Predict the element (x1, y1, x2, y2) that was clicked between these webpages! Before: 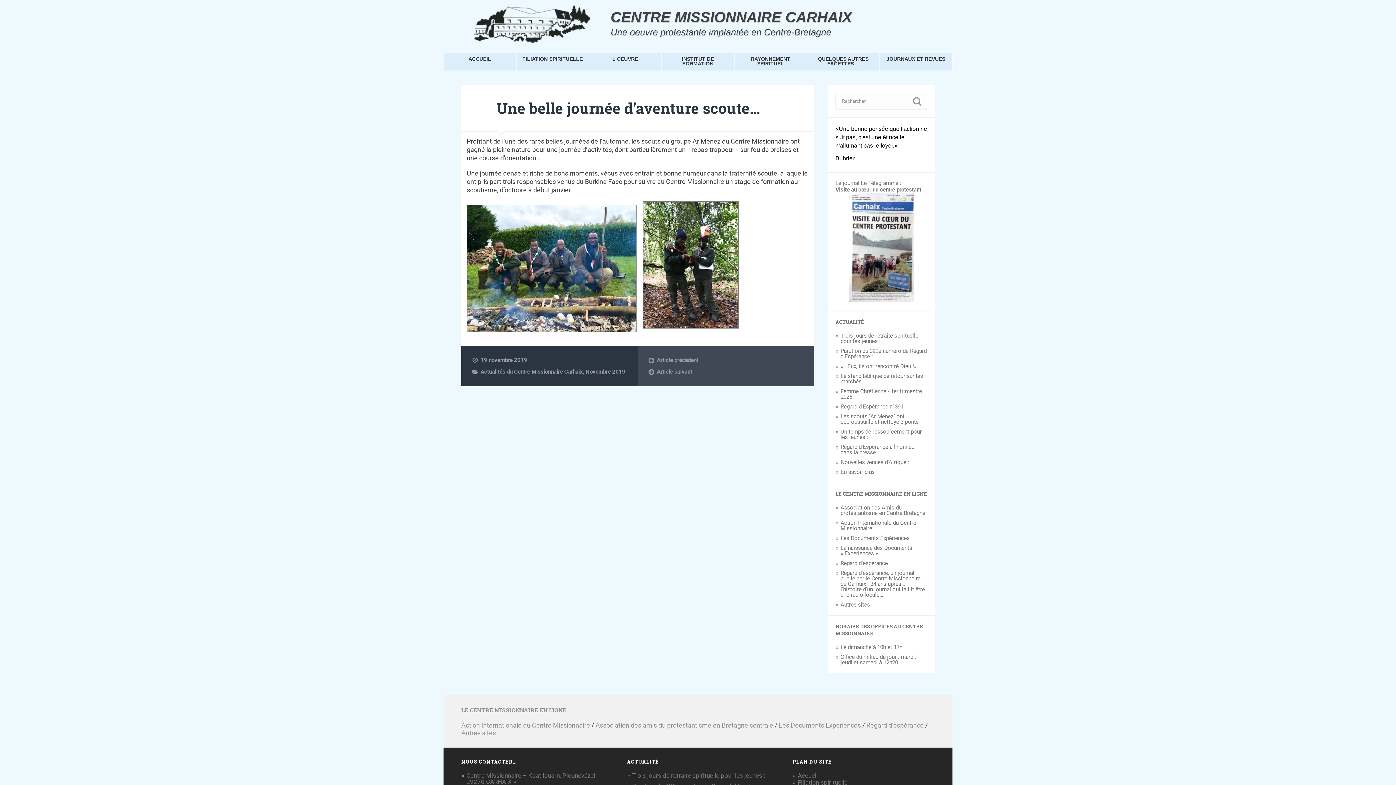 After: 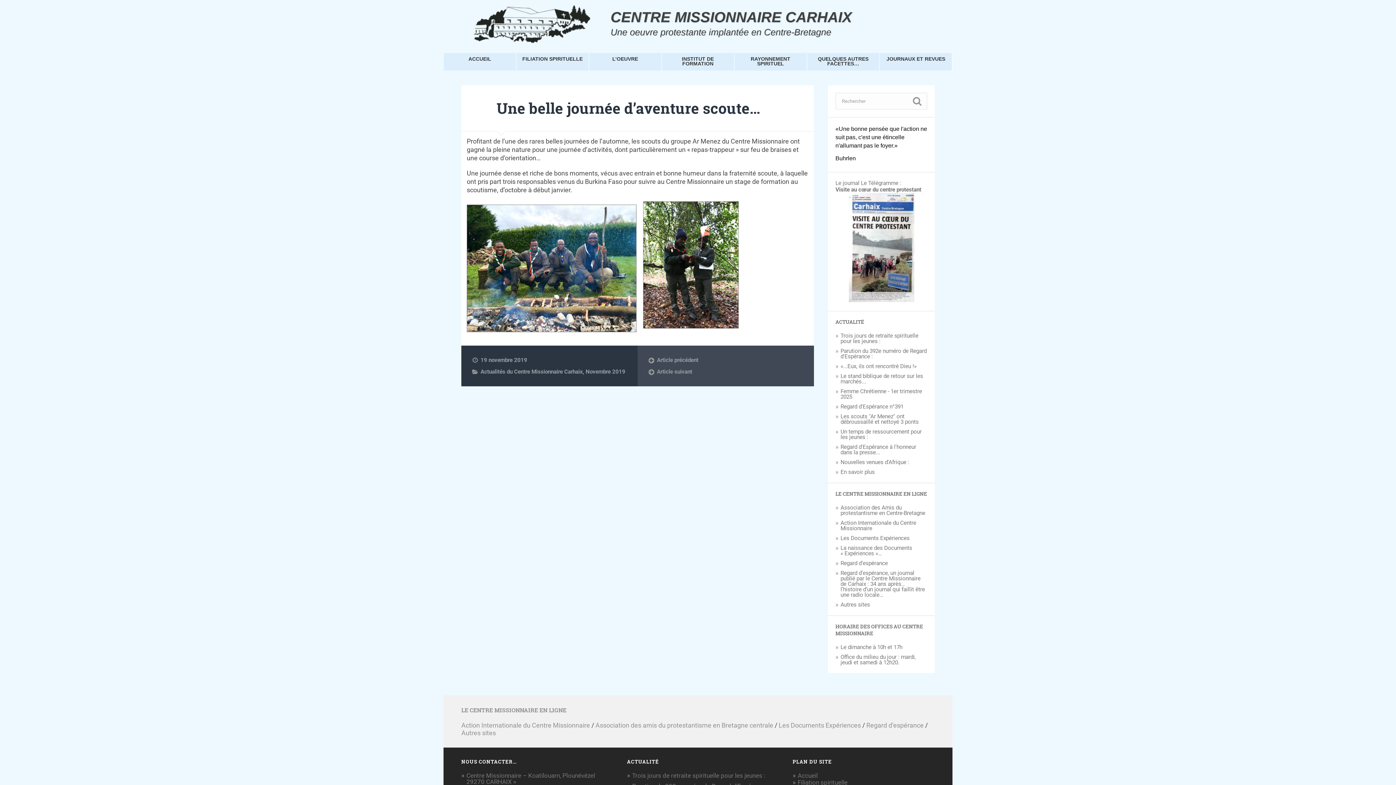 Action: label: Regard d’espérance bbox: (866, 721, 924, 729)